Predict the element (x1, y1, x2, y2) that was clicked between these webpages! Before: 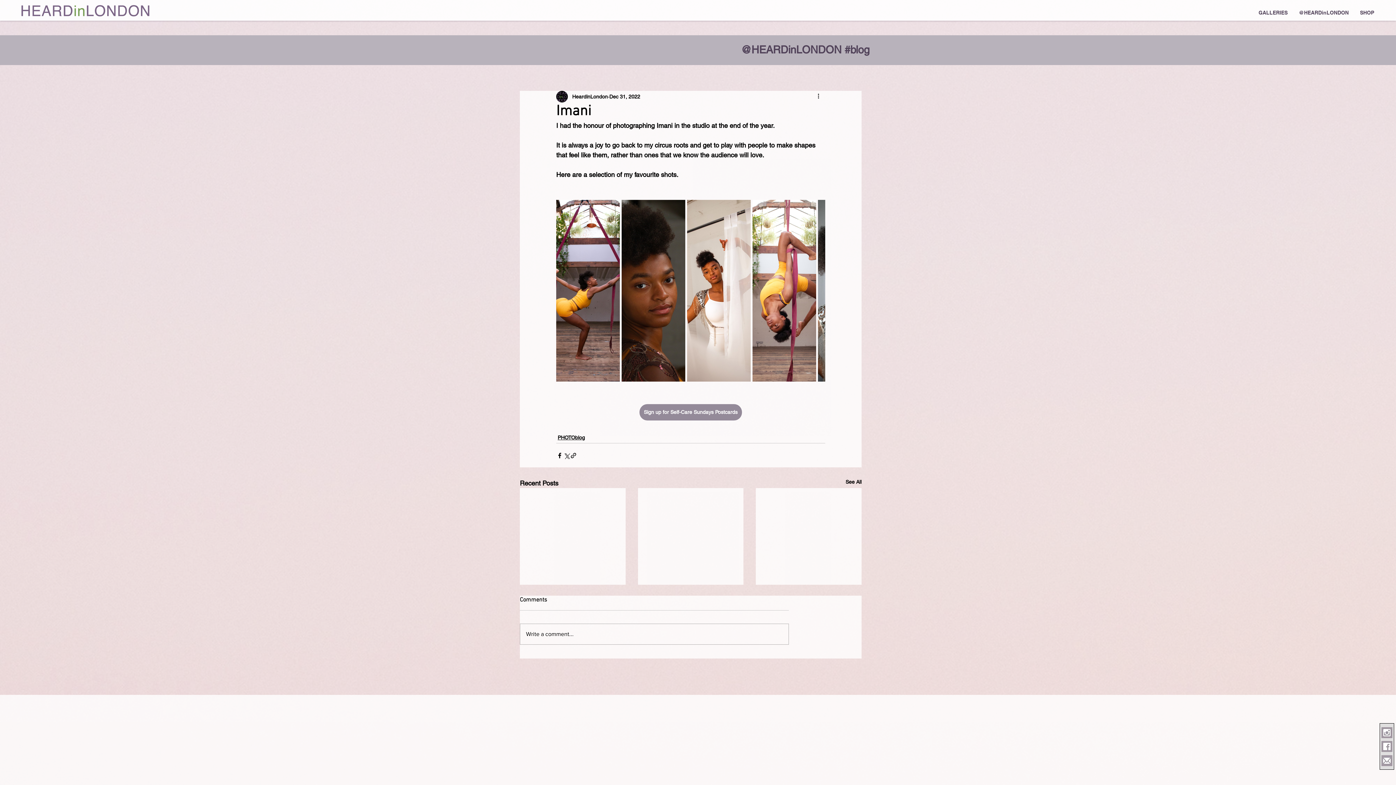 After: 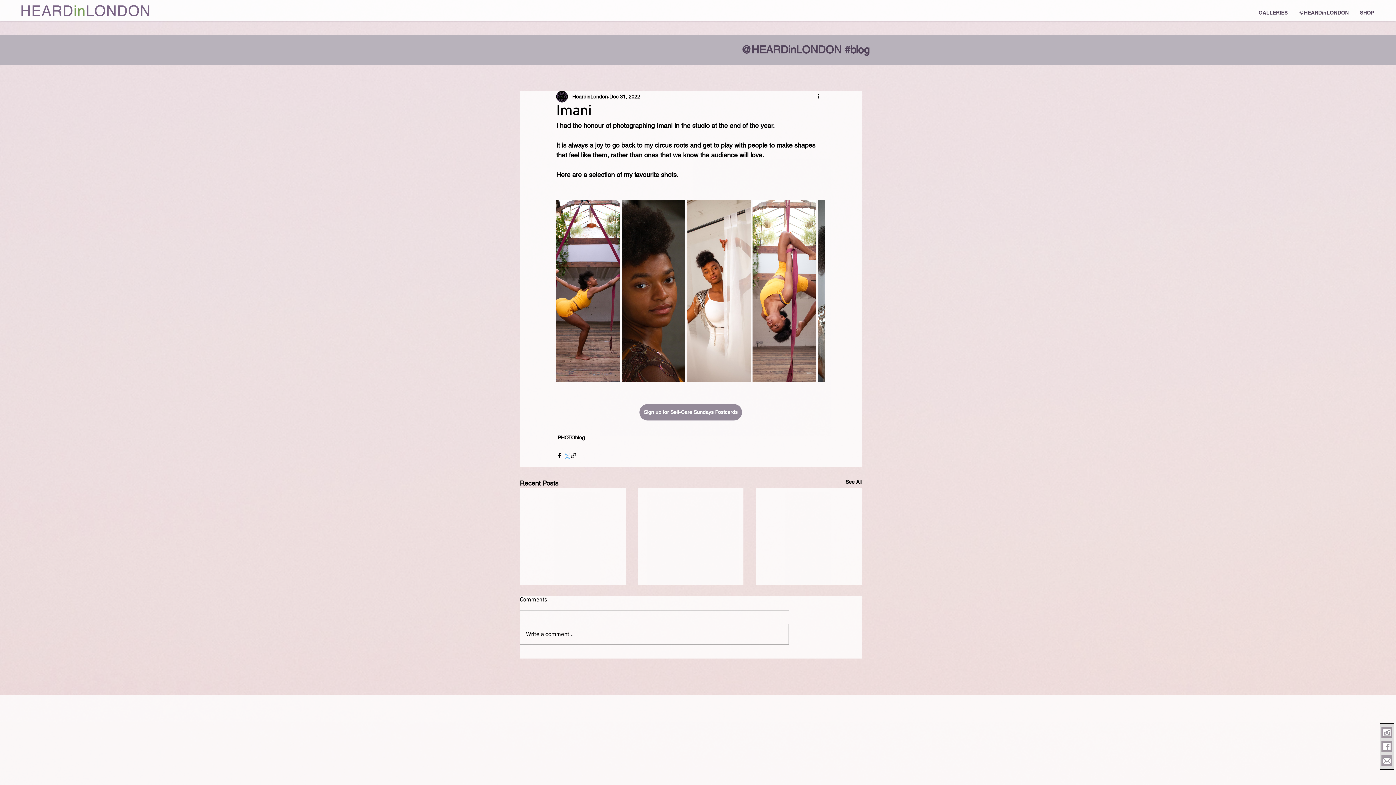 Action: label: Share via X (Twitter) bbox: (563, 452, 570, 459)